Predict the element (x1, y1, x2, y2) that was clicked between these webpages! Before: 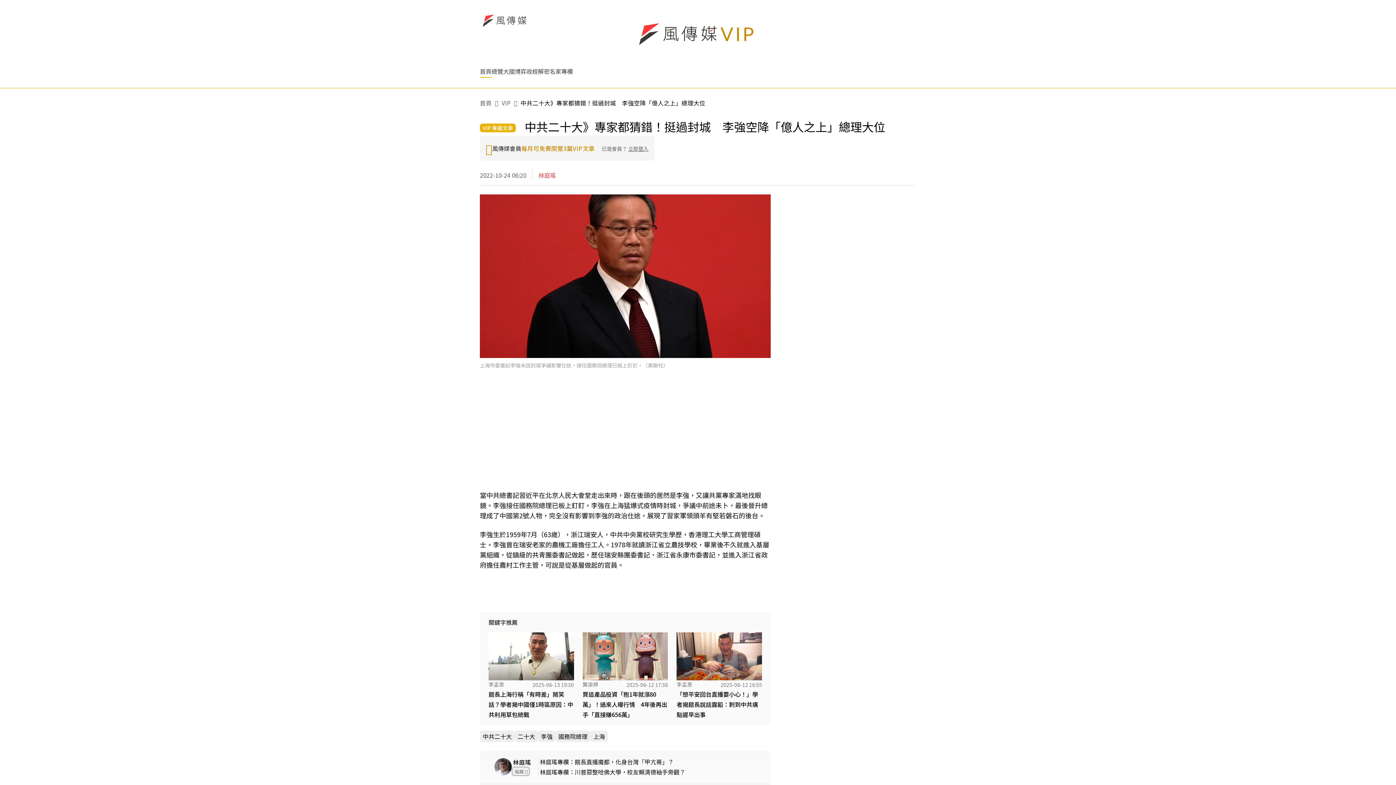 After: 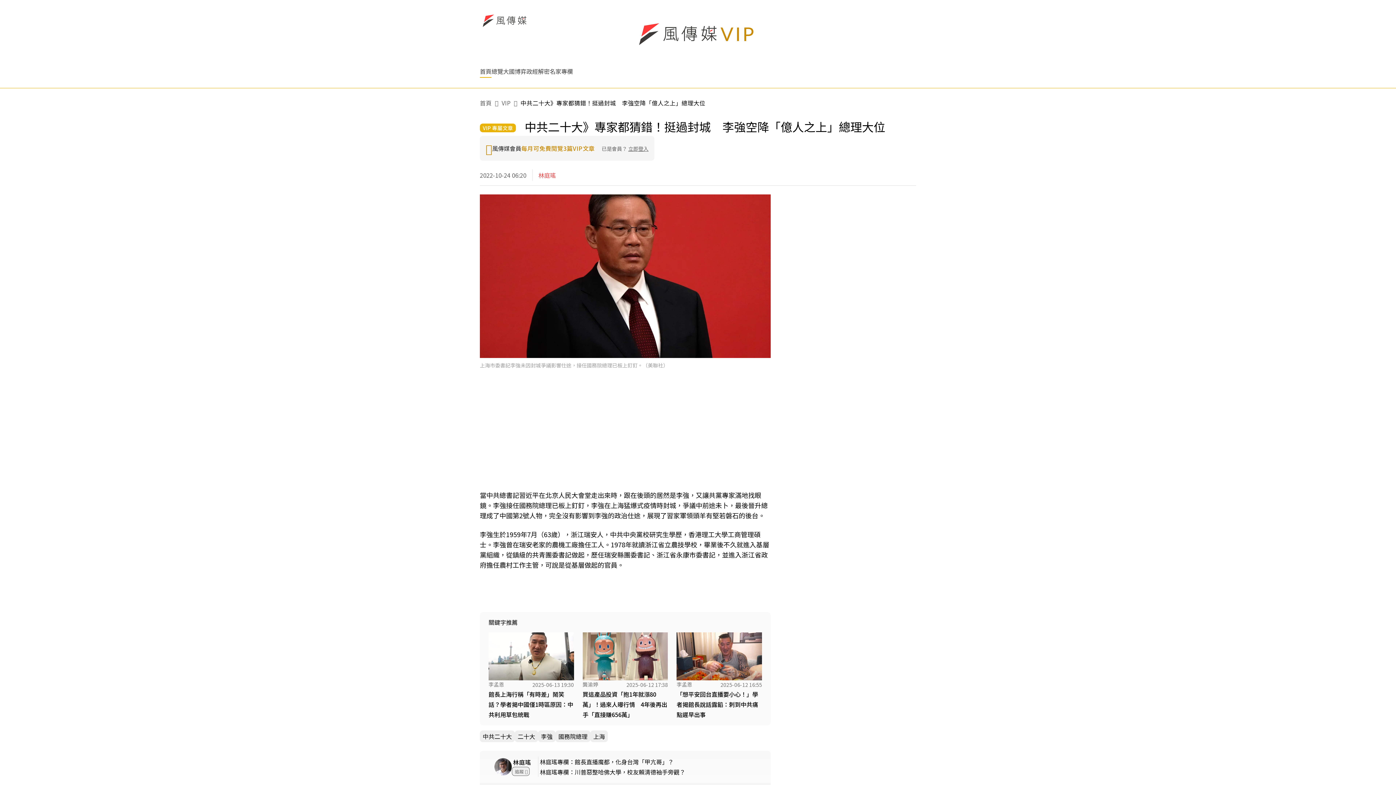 Action: bbox: (480, 194, 770, 358)